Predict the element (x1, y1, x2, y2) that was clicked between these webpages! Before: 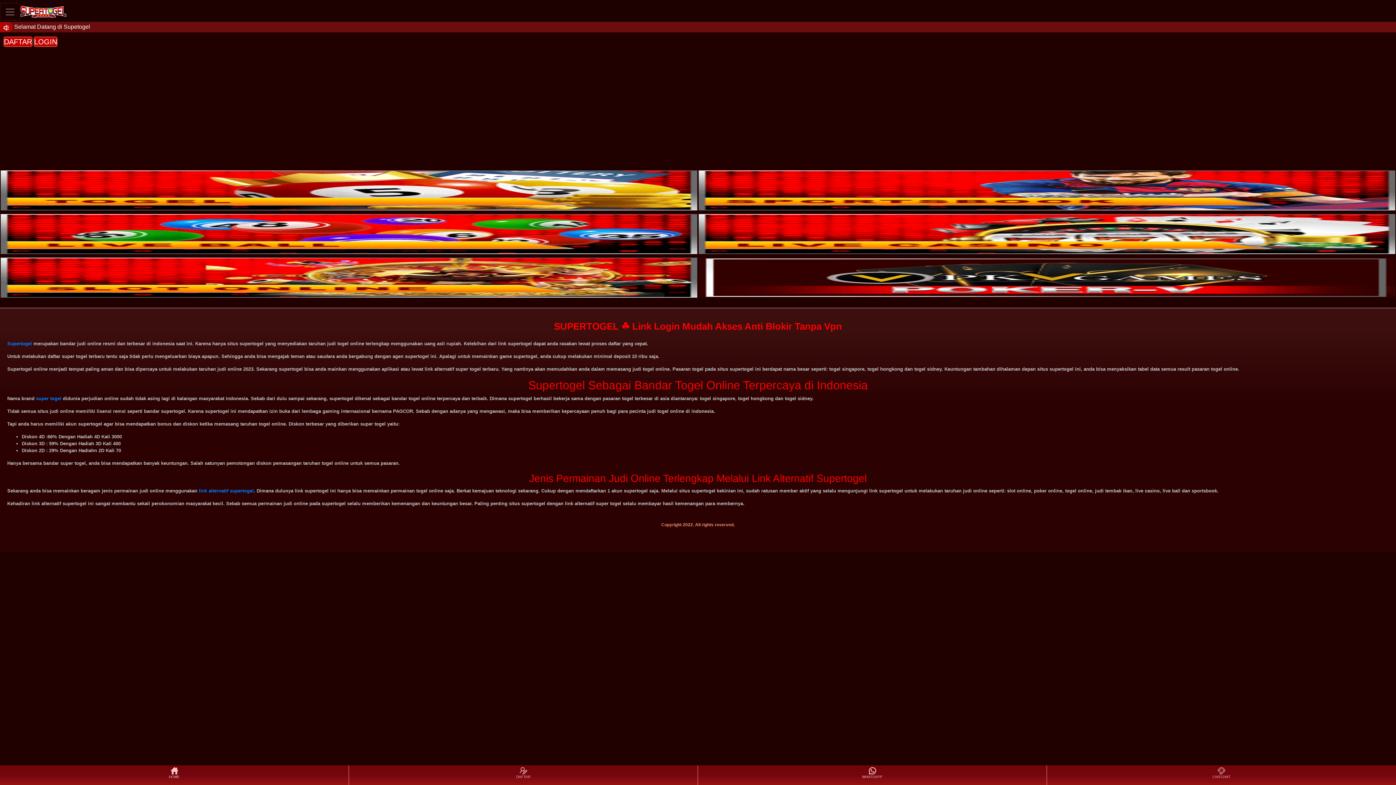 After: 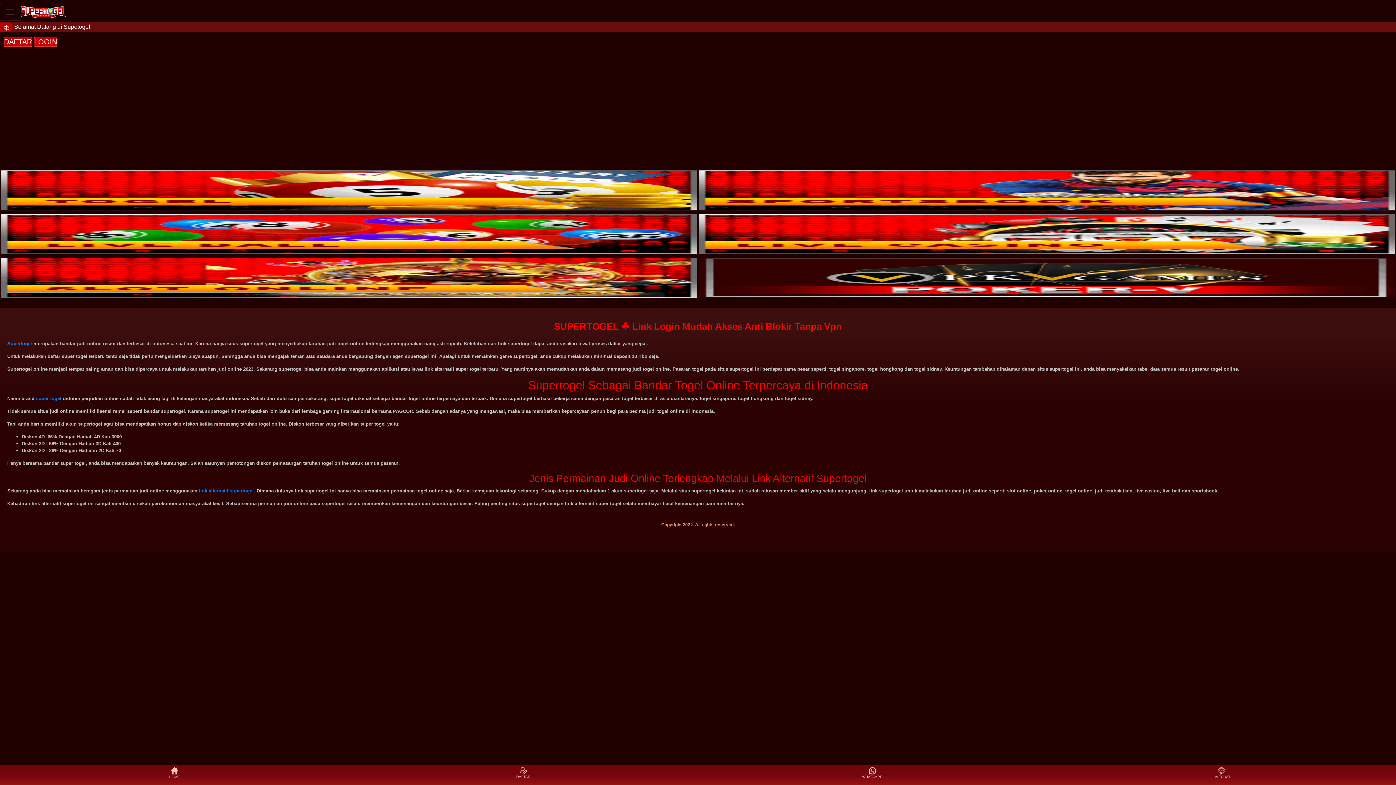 Action: bbox: (198, 488, 253, 493) label: link alternatif supertogel